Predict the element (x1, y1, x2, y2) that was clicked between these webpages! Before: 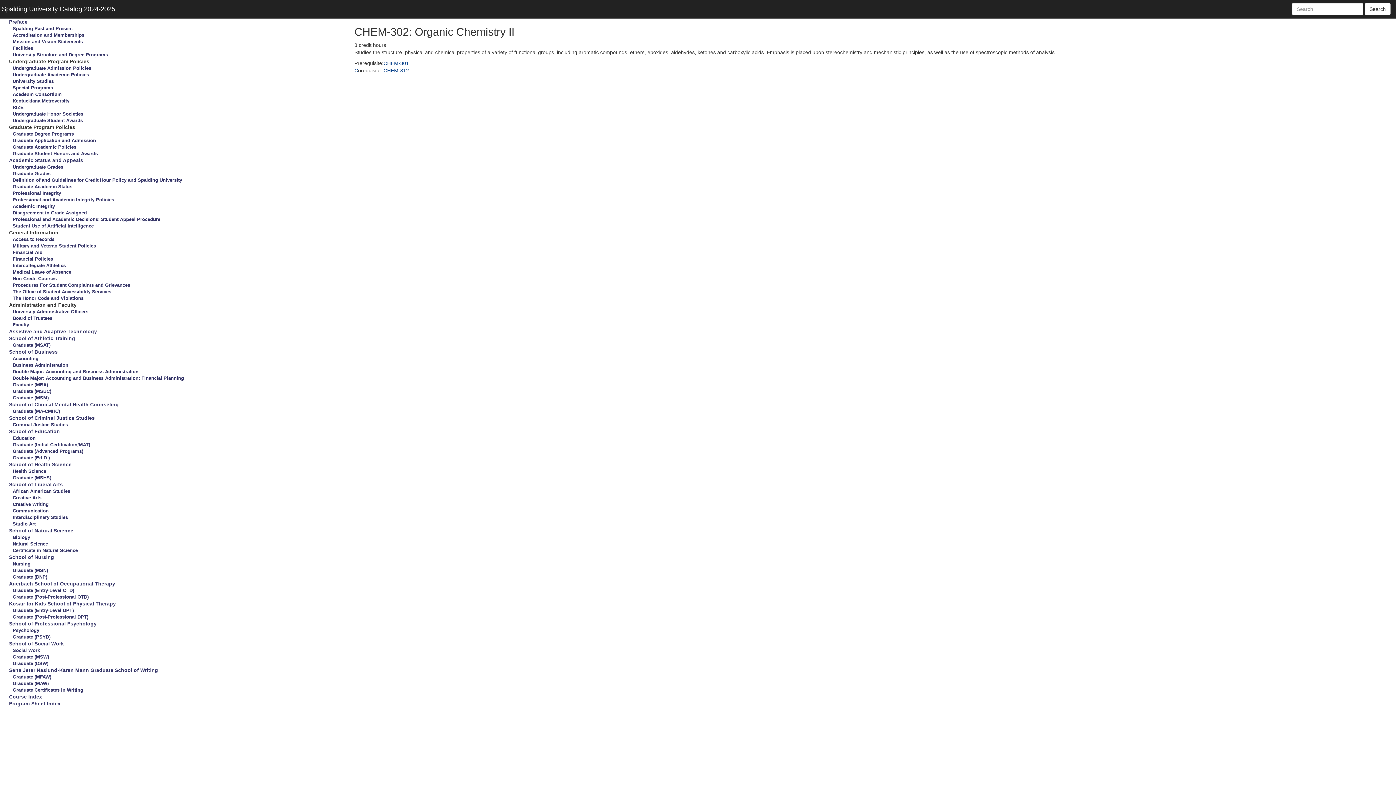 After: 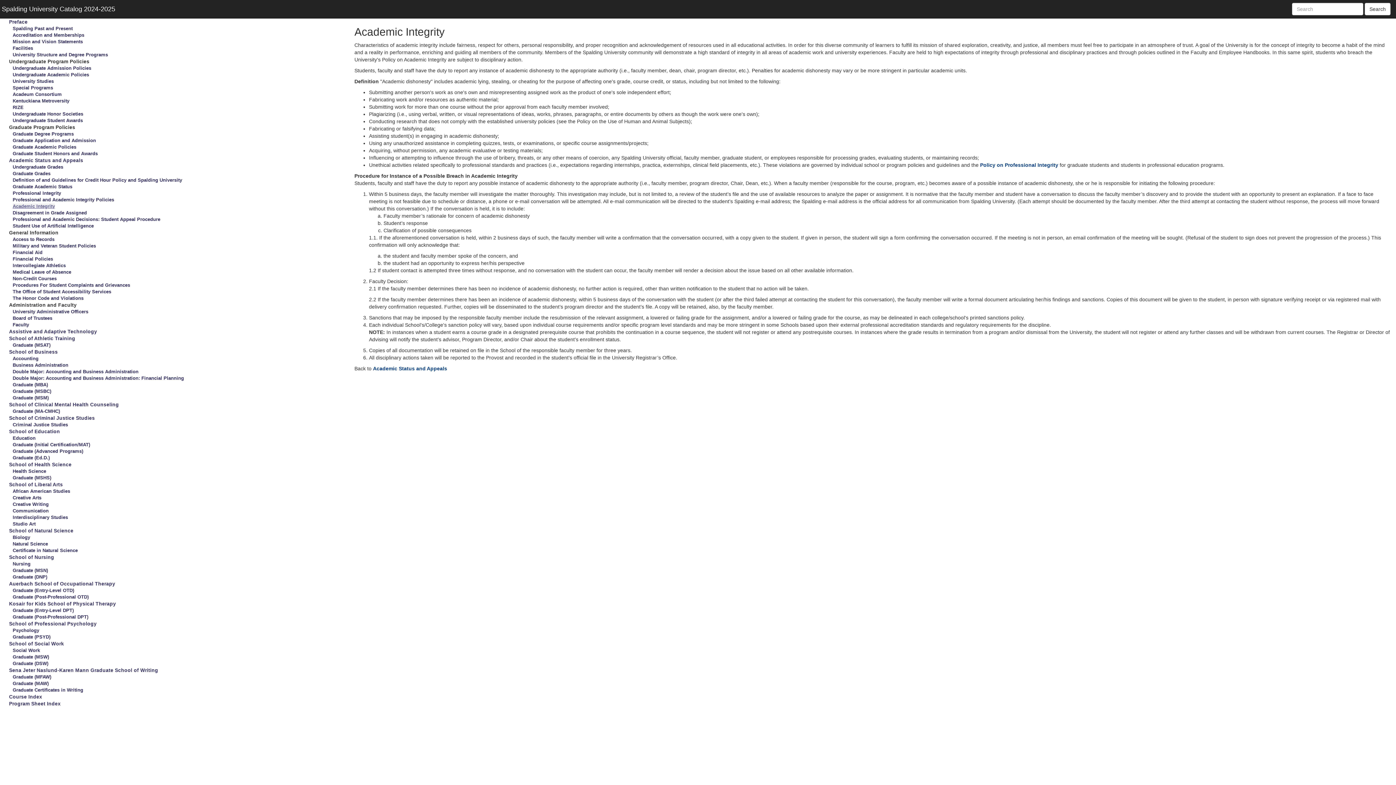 Action: bbox: (12, 203, 54, 209) label: Academic Status and Appeals: Academic Integrity